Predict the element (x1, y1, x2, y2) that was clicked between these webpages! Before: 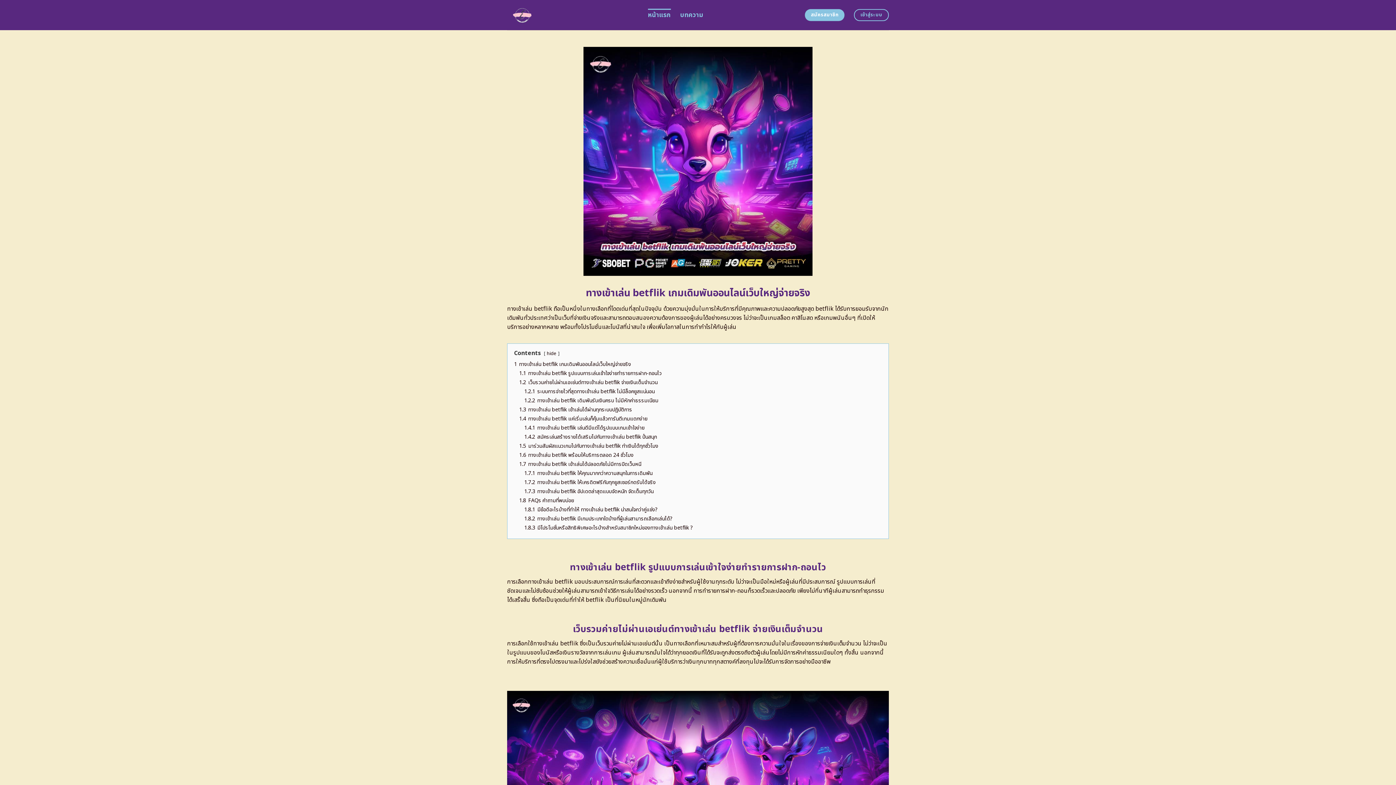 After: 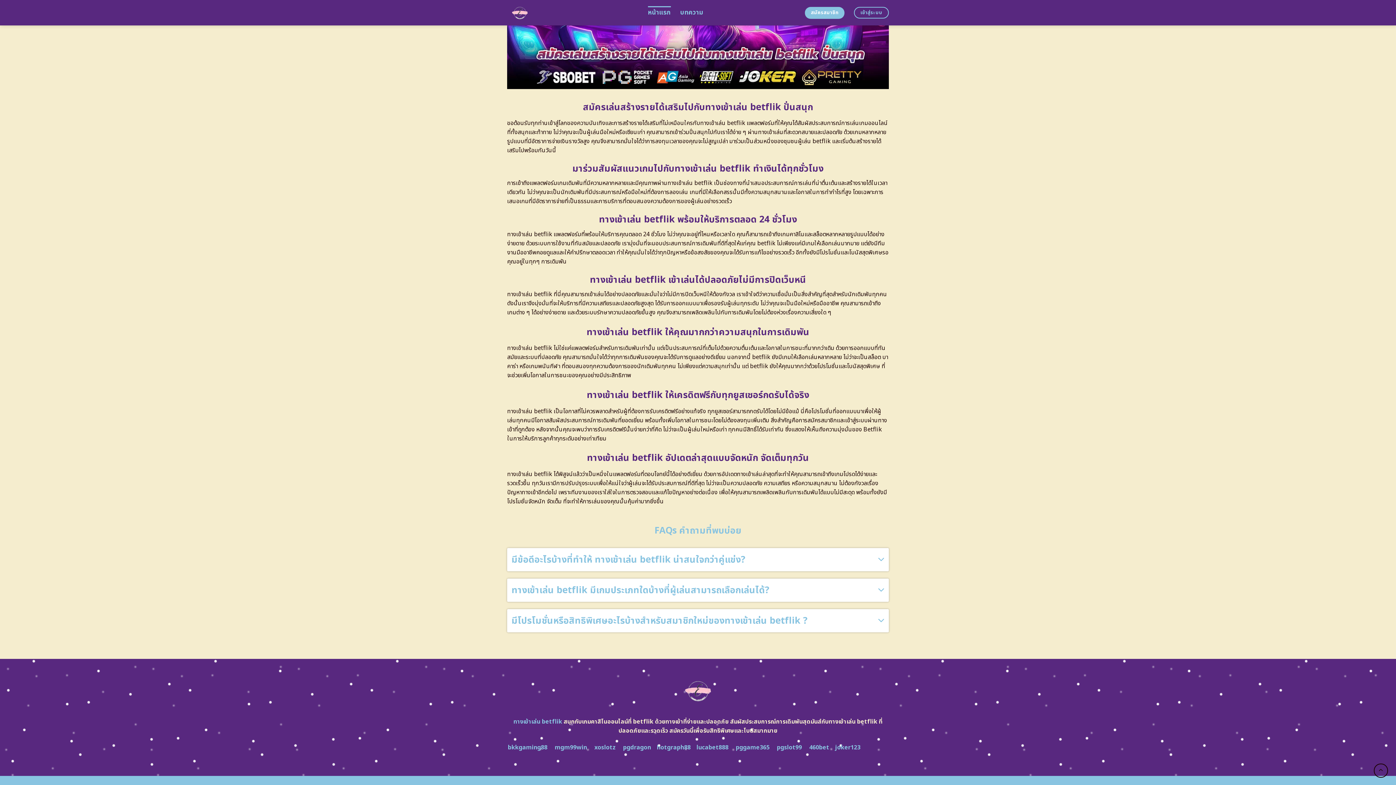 Action: bbox: (524, 469, 652, 477) label: 1.7.1 ทางเข้าเล่น betflik ให้คุณมากกว่าความสนุกในการเดิมพัน